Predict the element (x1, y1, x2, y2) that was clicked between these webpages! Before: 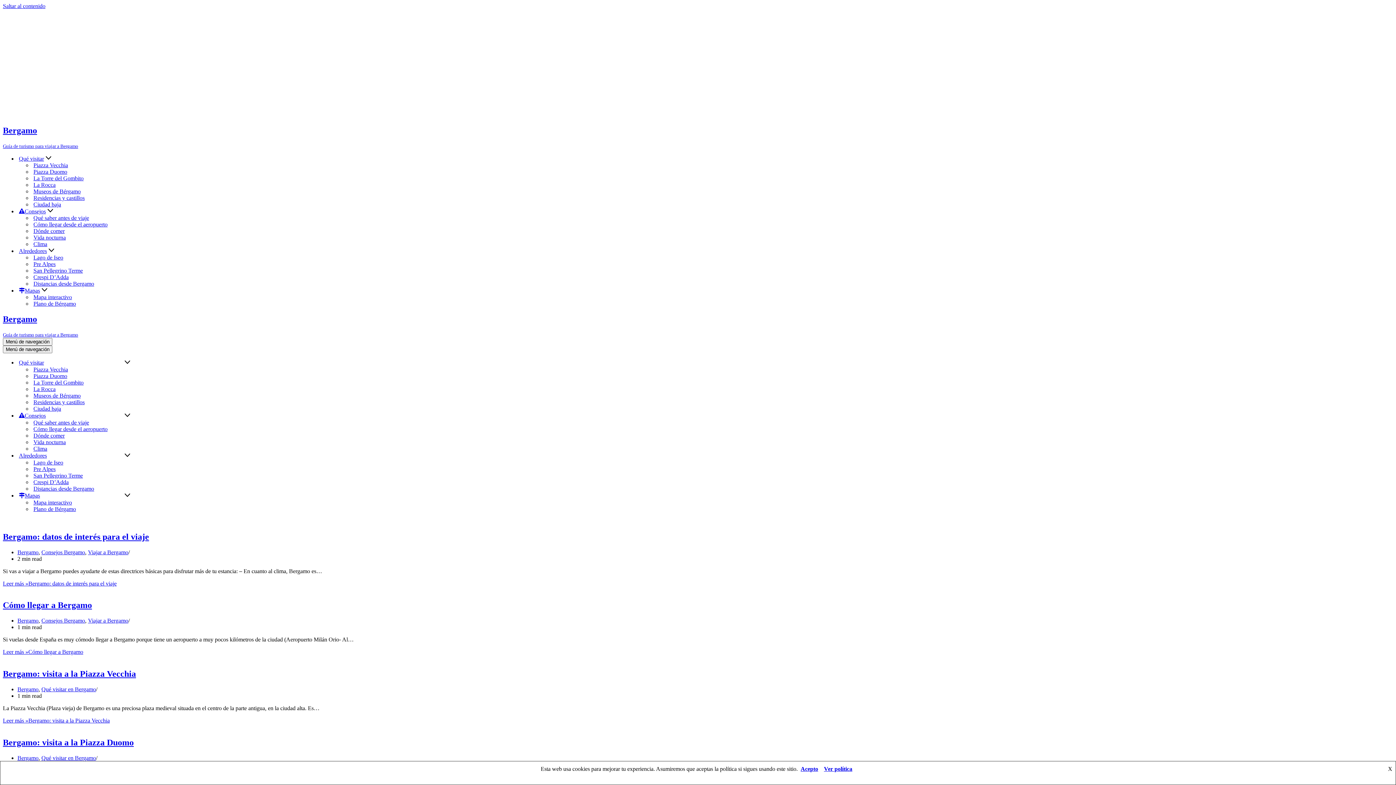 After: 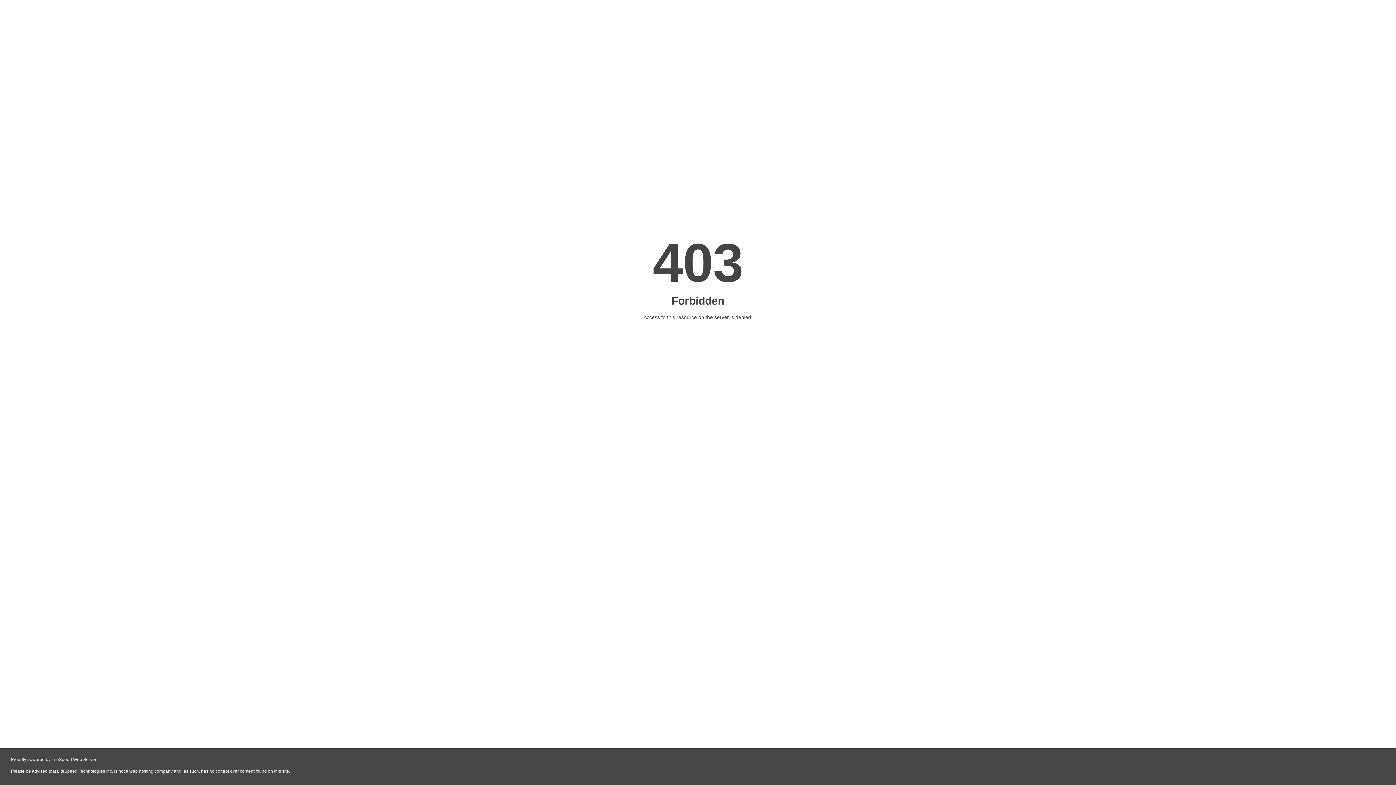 Action: label: Clima bbox: (33, 445, 132, 452)